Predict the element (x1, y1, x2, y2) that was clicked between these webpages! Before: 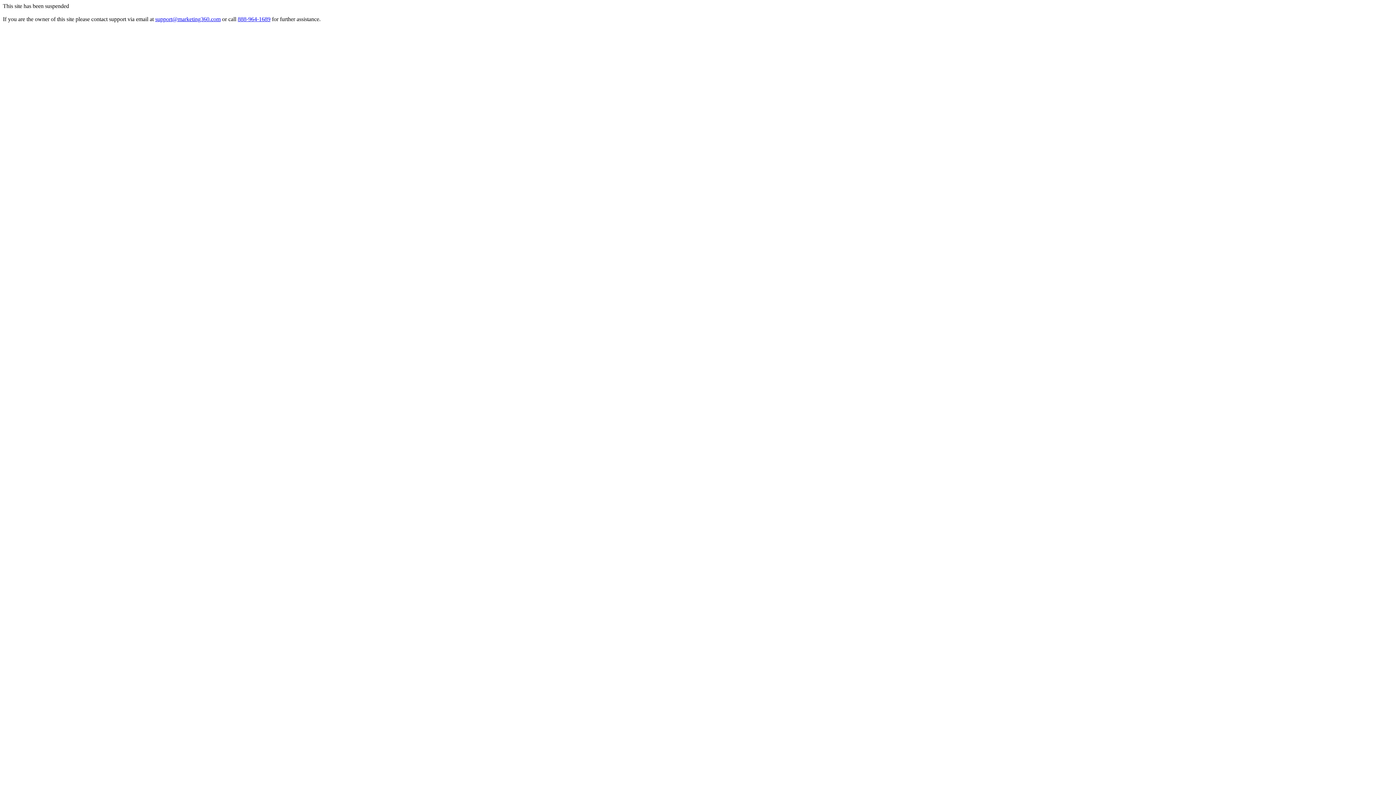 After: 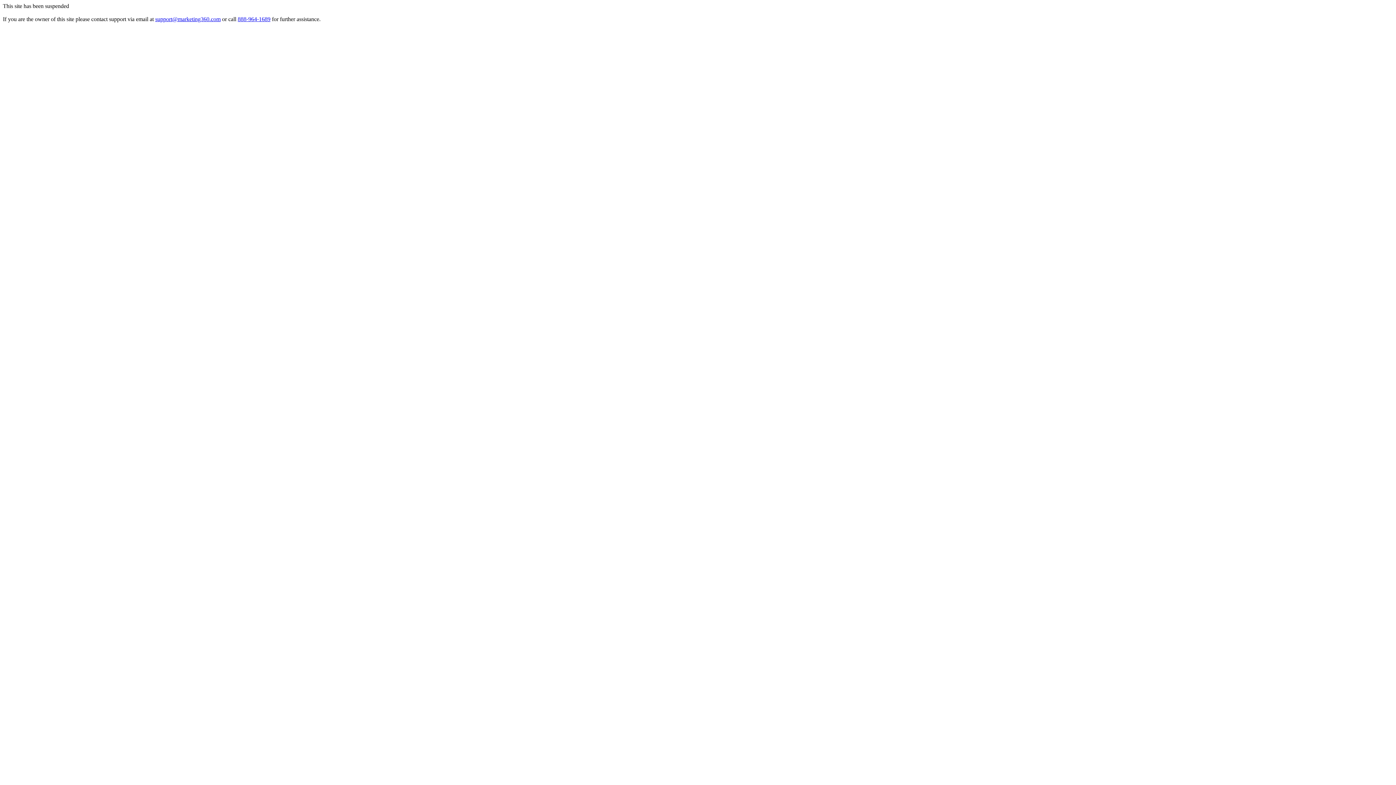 Action: label: support@marketing360.com bbox: (155, 16, 220, 22)